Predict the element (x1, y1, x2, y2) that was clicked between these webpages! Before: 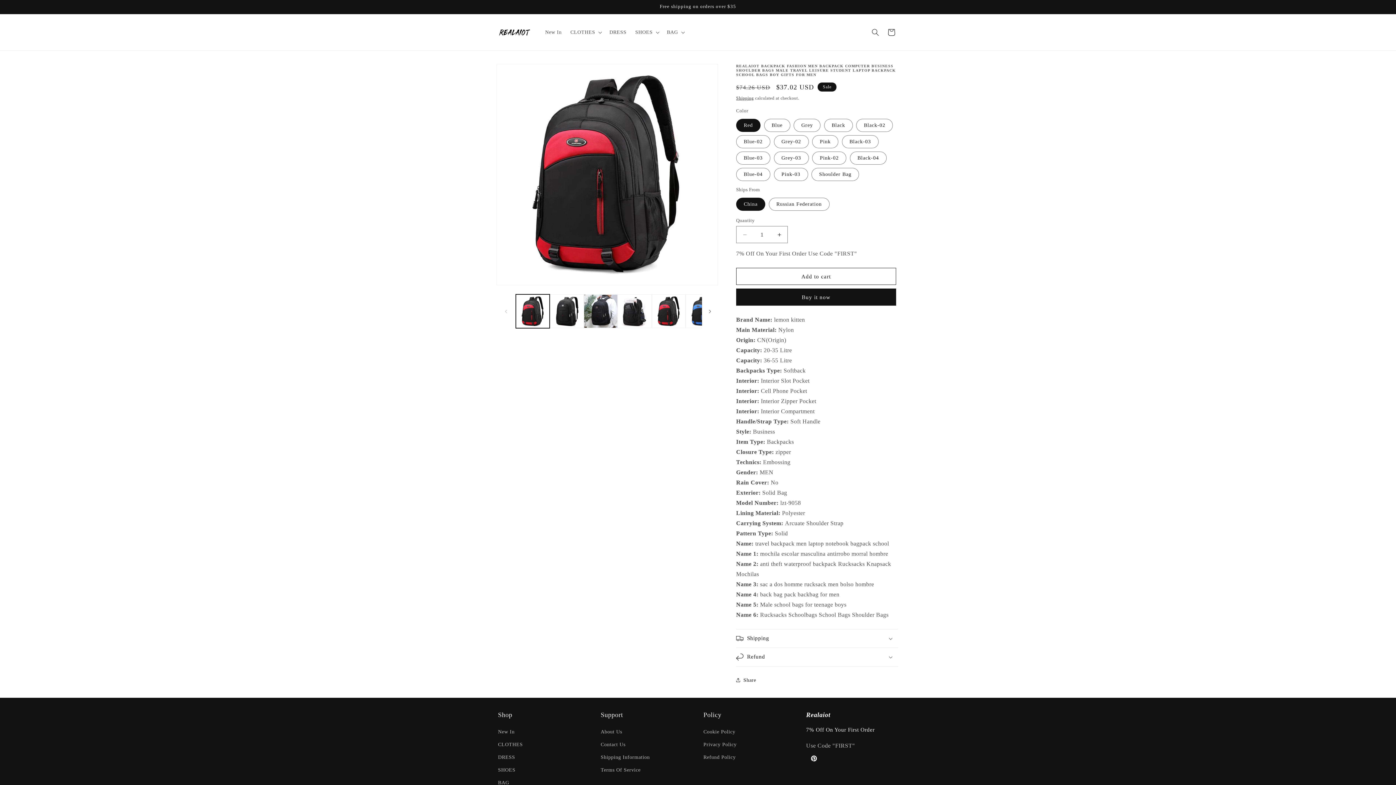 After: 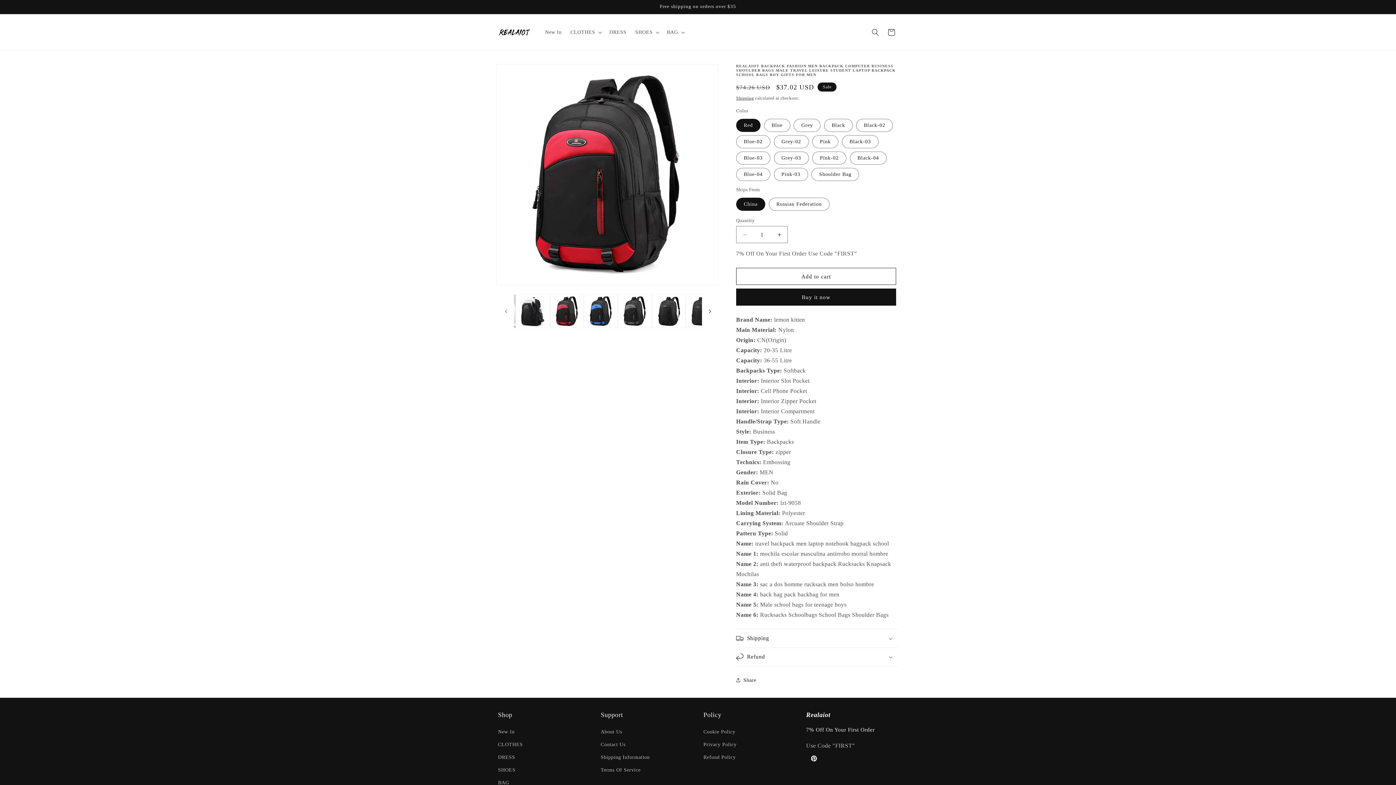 Action: label: Slide right bbox: (702, 303, 718, 319)